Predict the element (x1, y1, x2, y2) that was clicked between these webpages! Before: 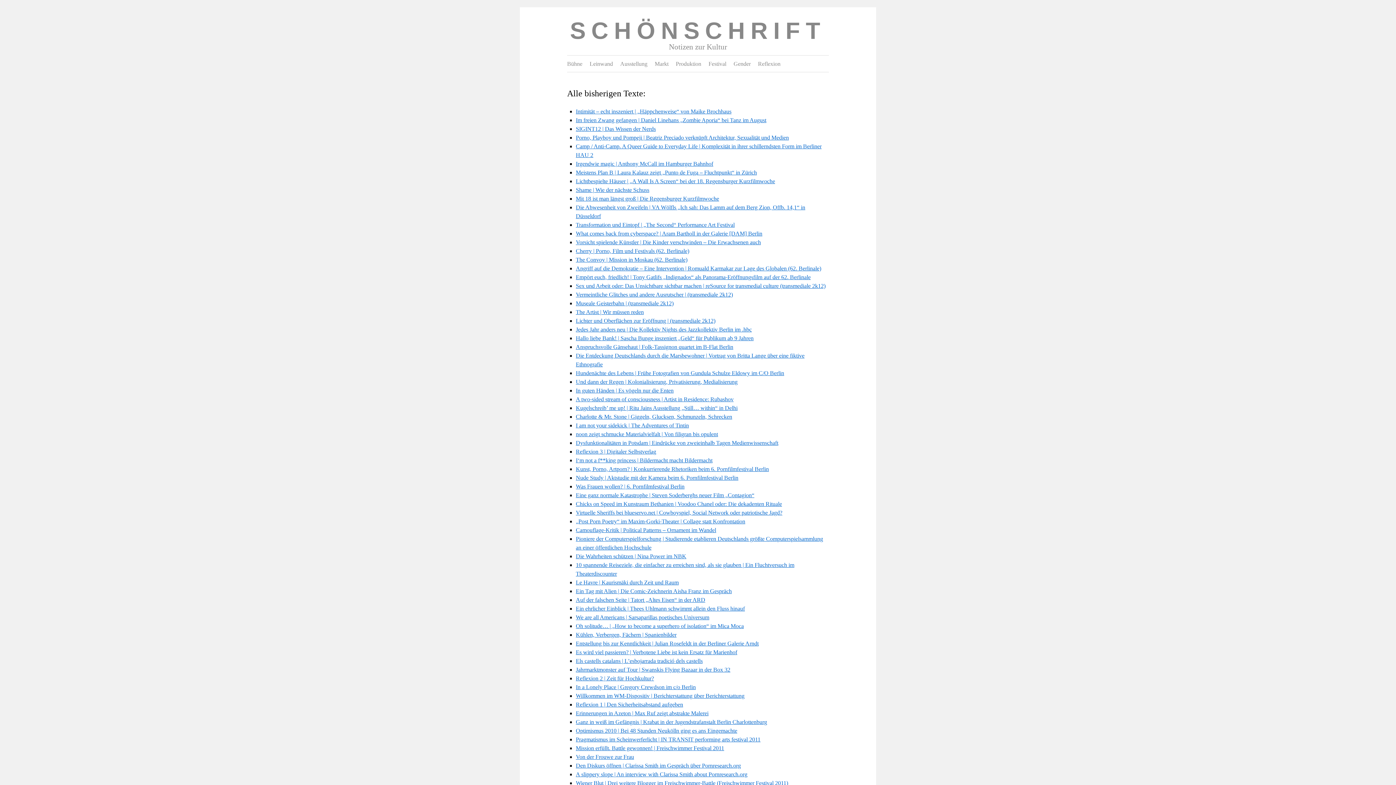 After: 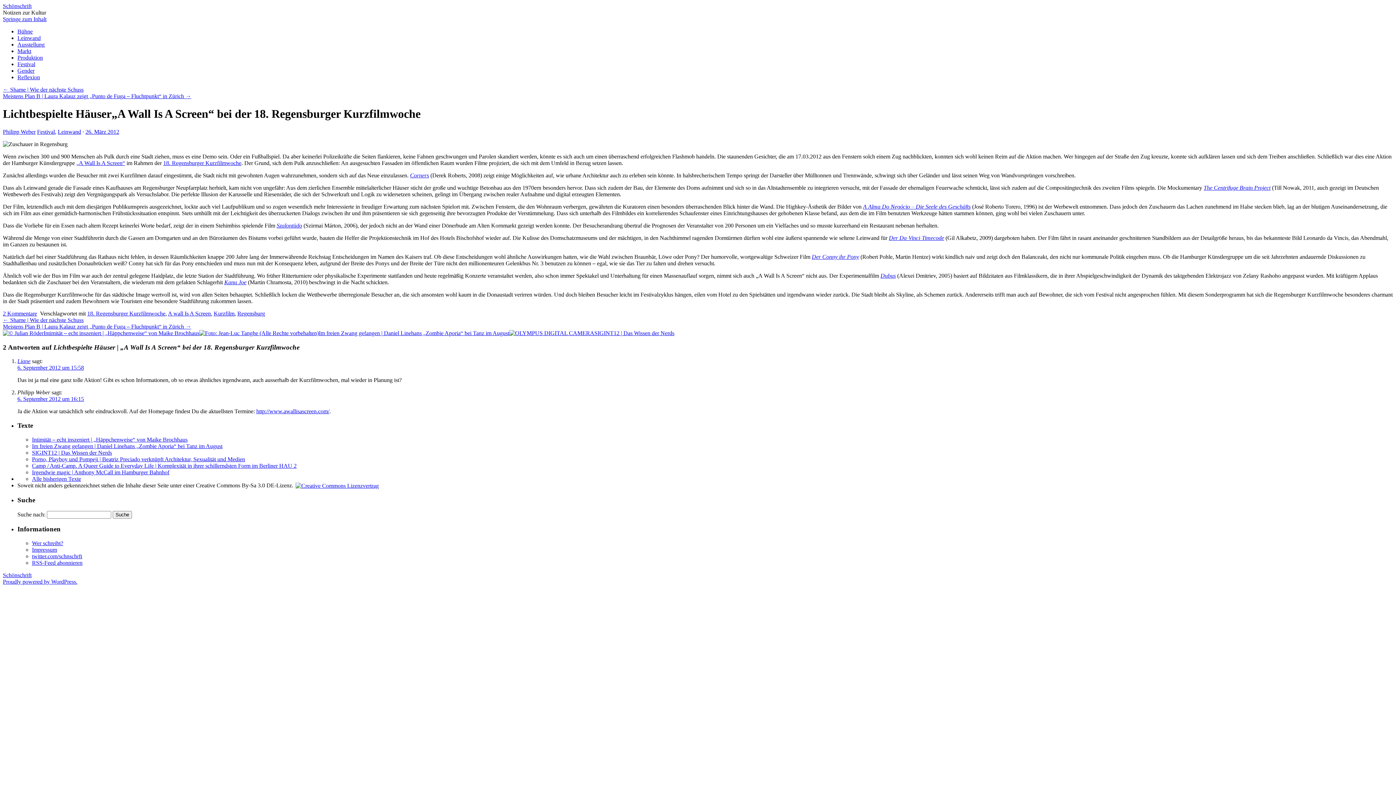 Action: bbox: (576, 178, 775, 184) label: Lichtbespielte Häuser | „A Wall Is A Screen“ bei der 18. Regensburger Kurzfilmwoche